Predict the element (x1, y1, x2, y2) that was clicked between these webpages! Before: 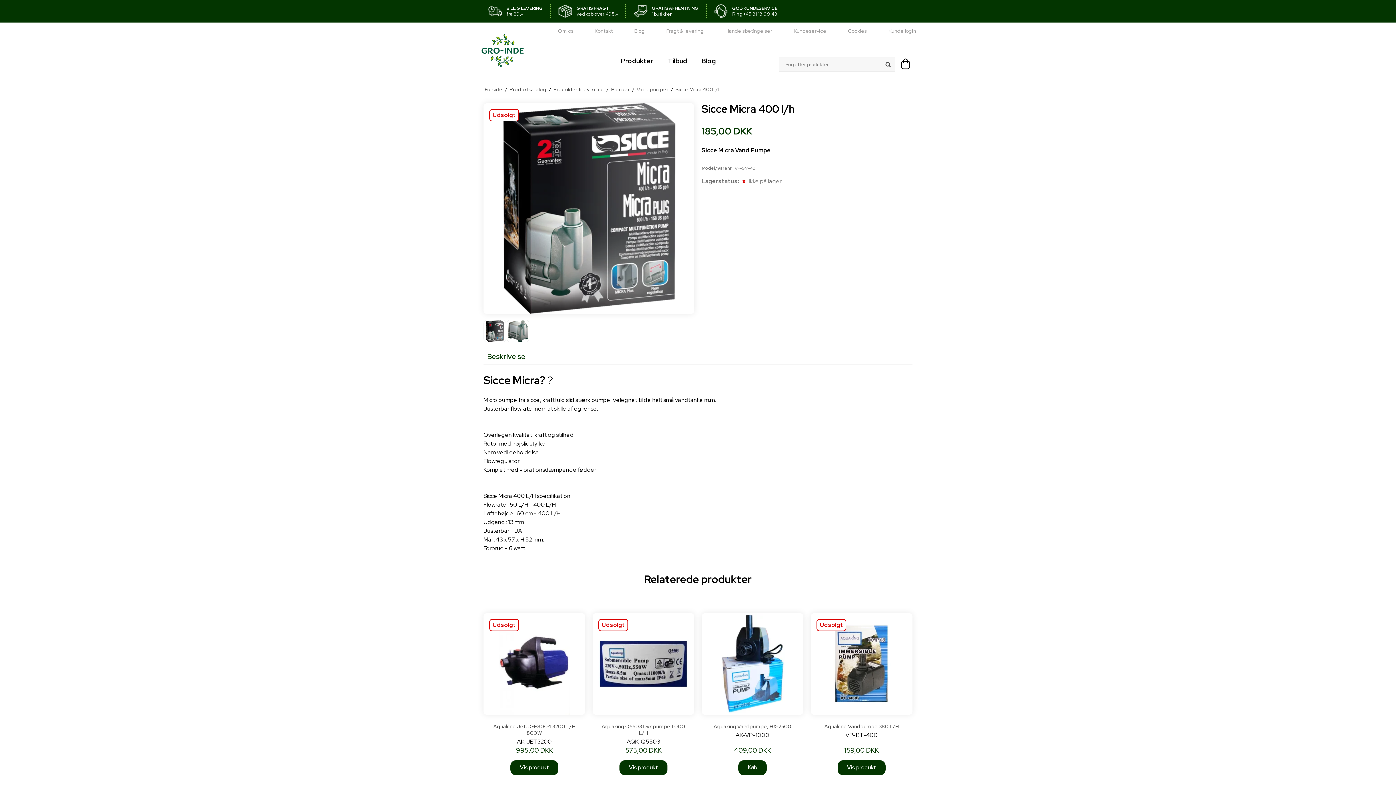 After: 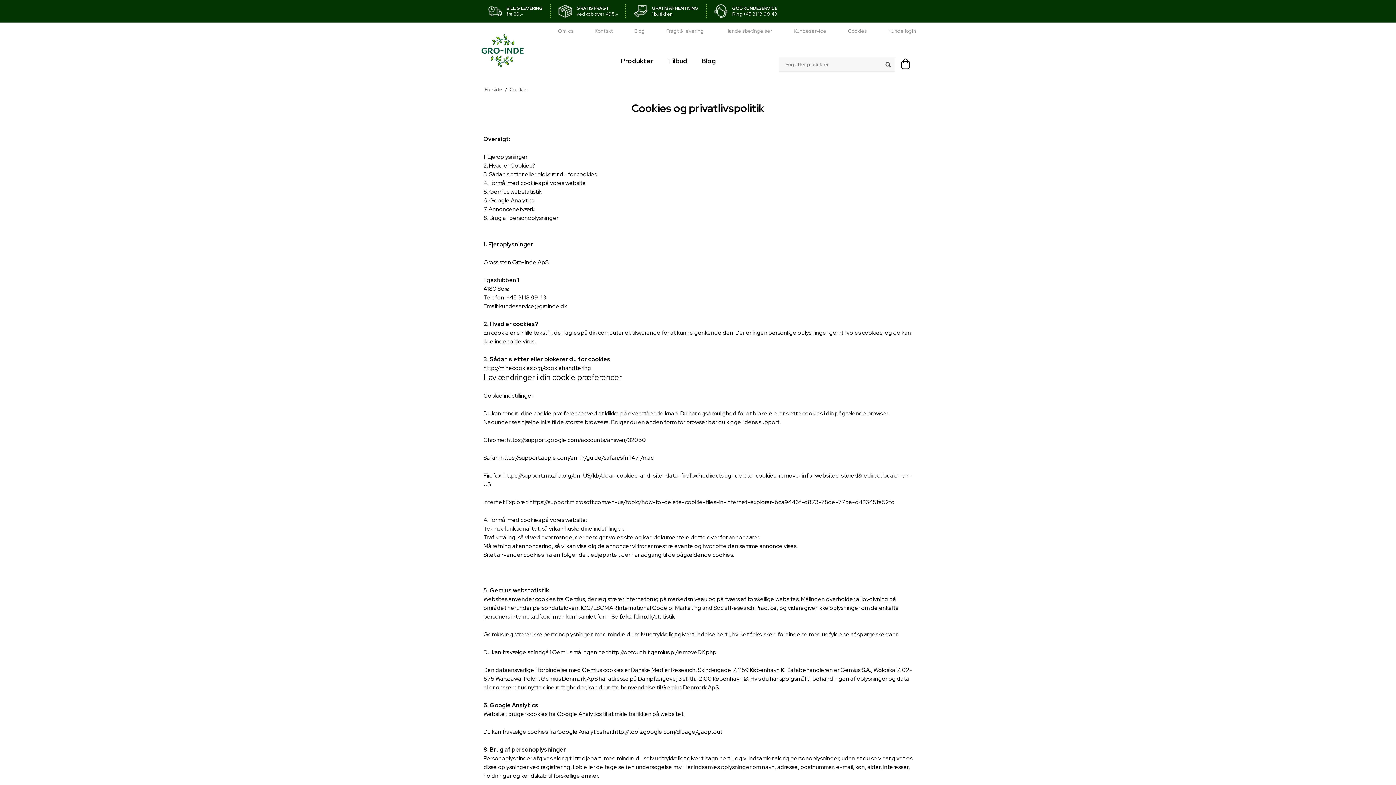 Action: bbox: (848, 27, 867, 34) label: Cookies